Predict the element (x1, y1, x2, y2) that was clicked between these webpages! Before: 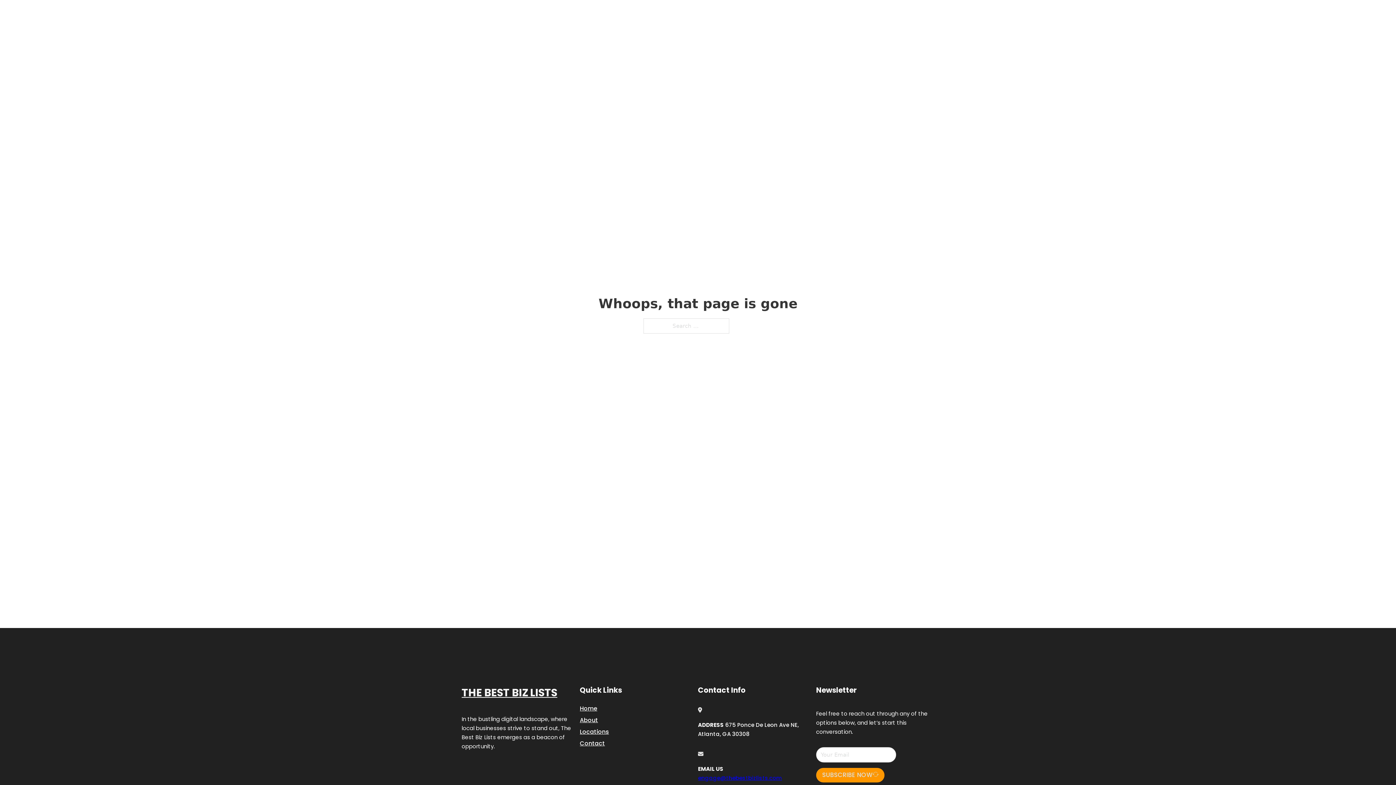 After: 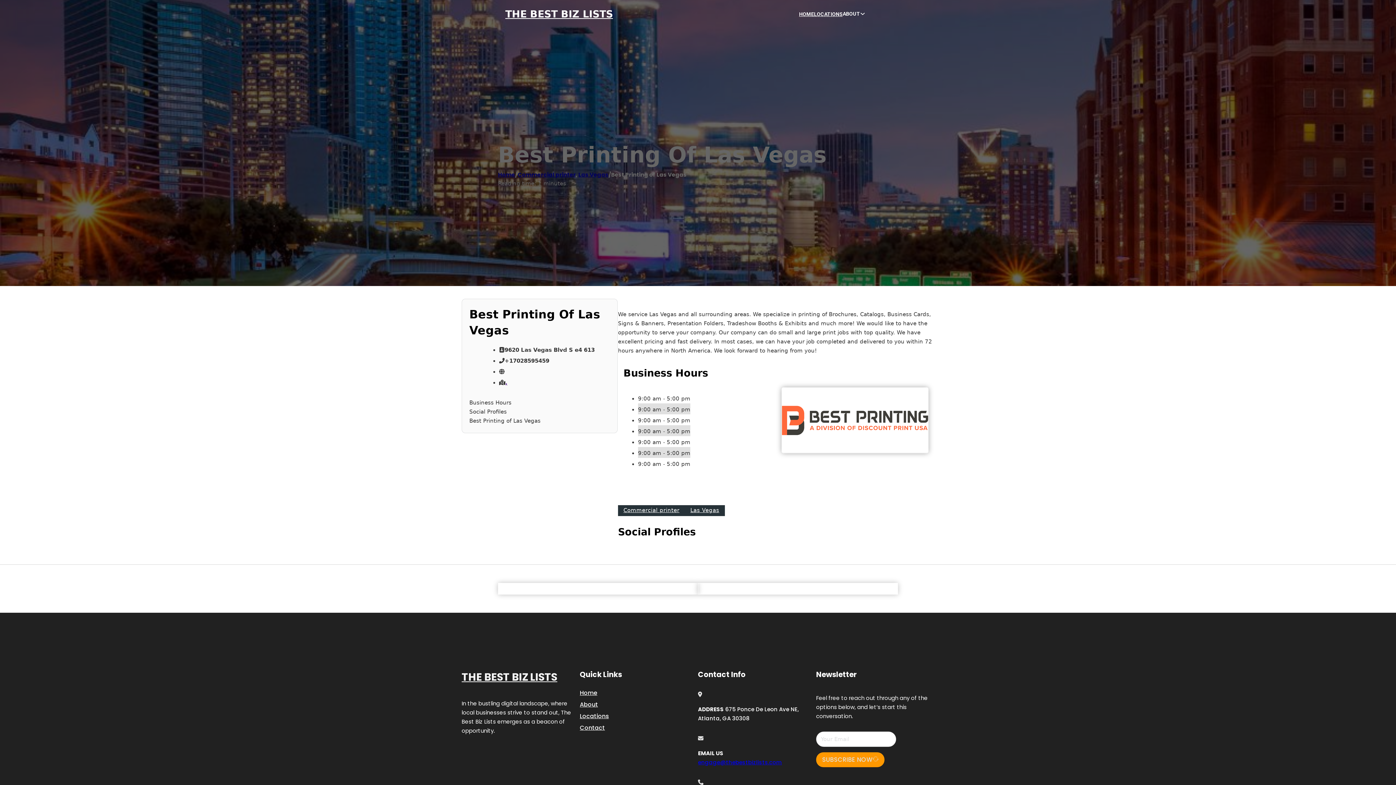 Action: label: THE BEST BIZ LISTS bbox: (461, 684, 557, 702)